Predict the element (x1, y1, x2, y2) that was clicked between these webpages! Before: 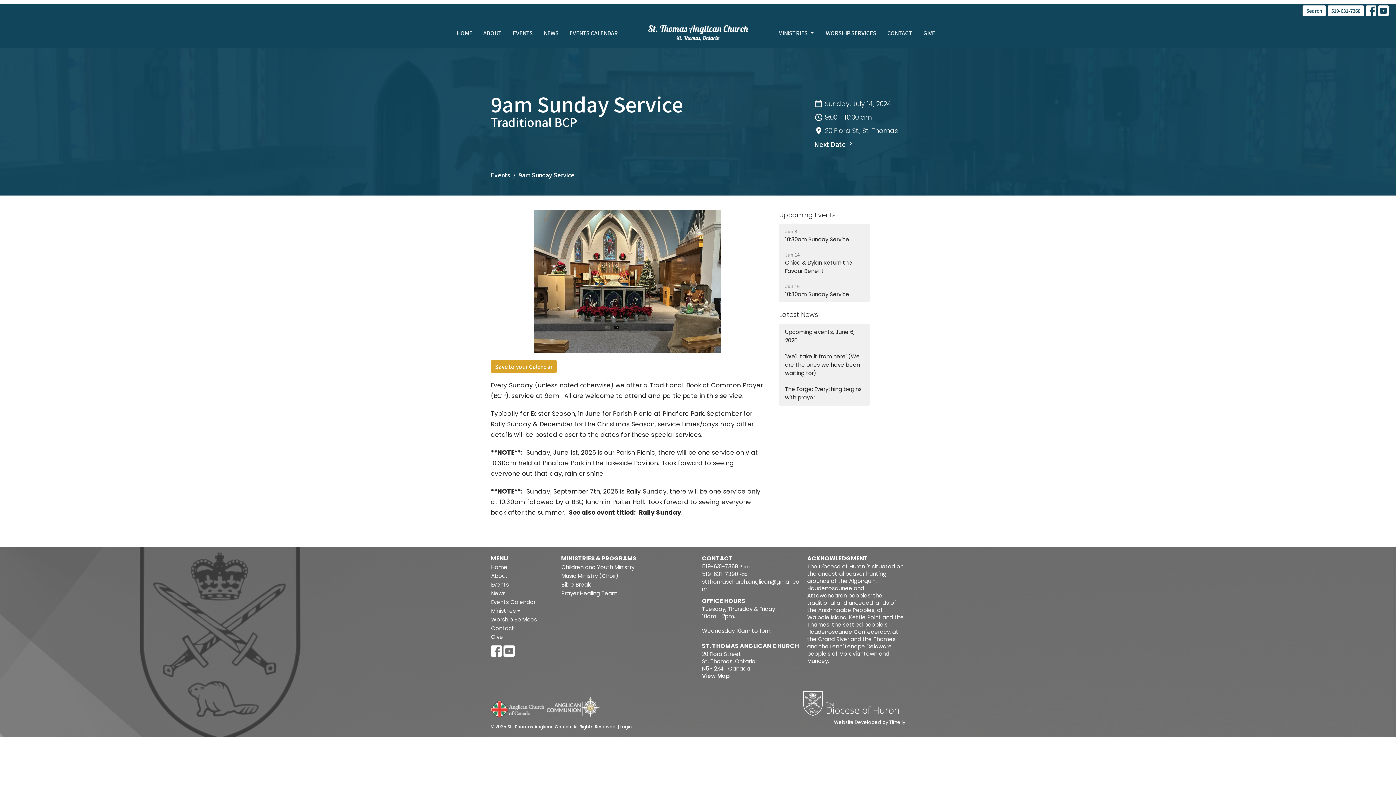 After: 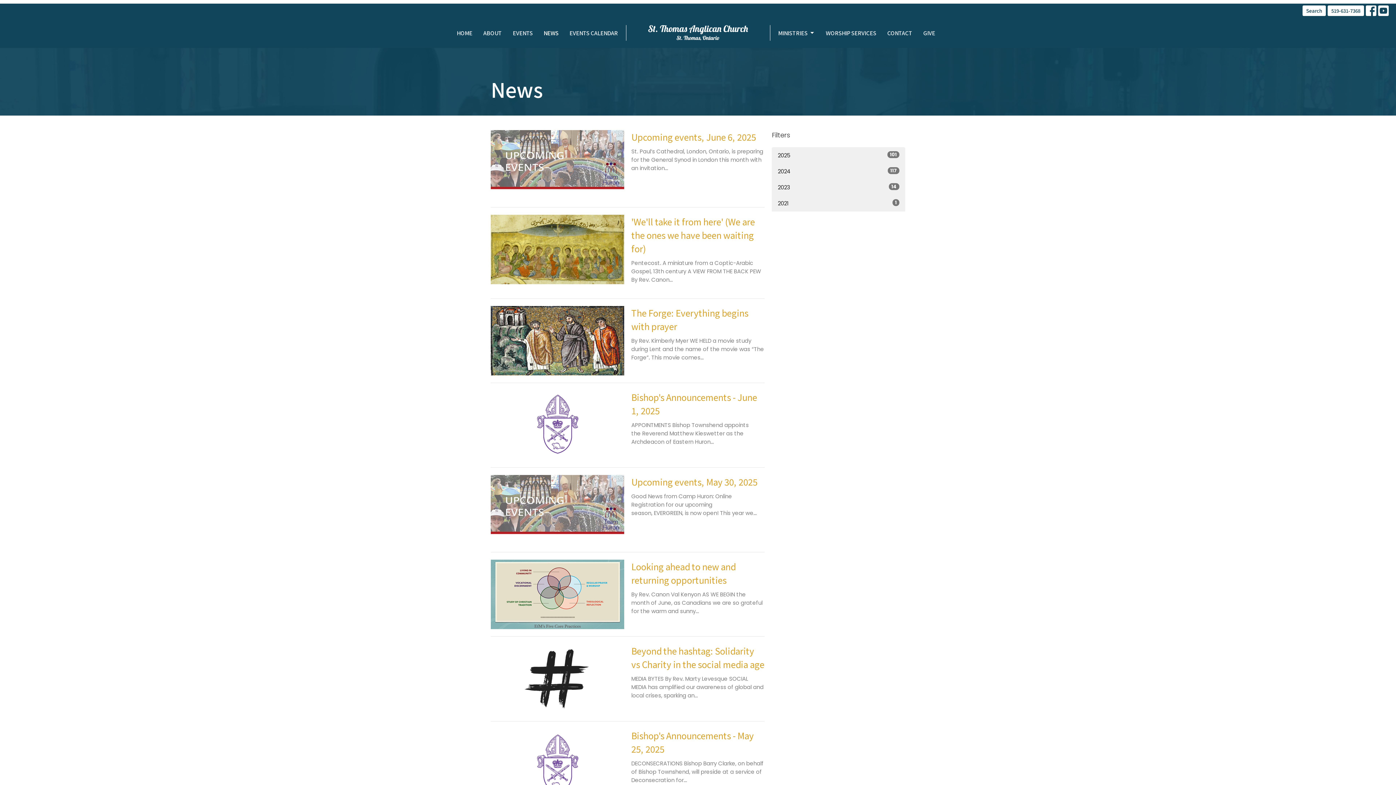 Action: bbox: (490, 589, 553, 598) label: News